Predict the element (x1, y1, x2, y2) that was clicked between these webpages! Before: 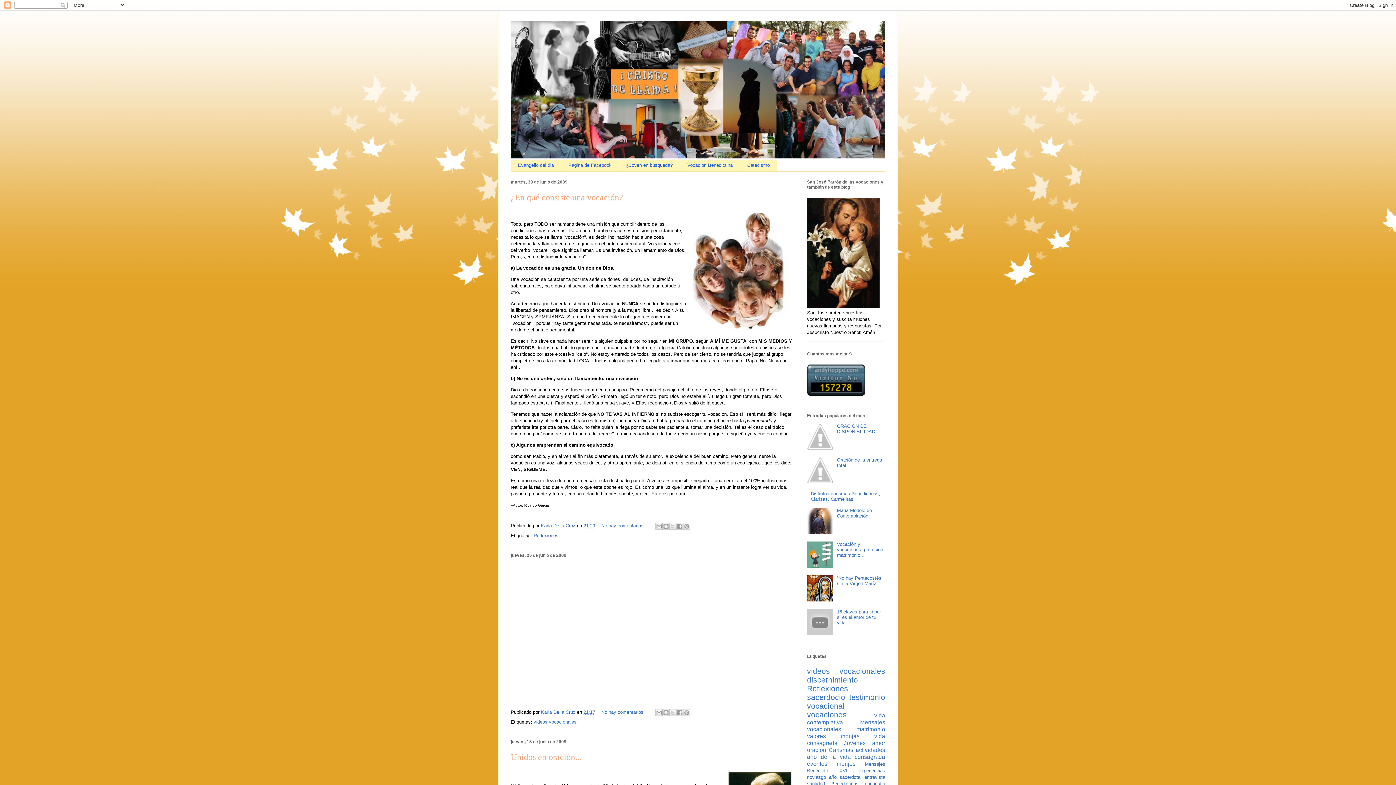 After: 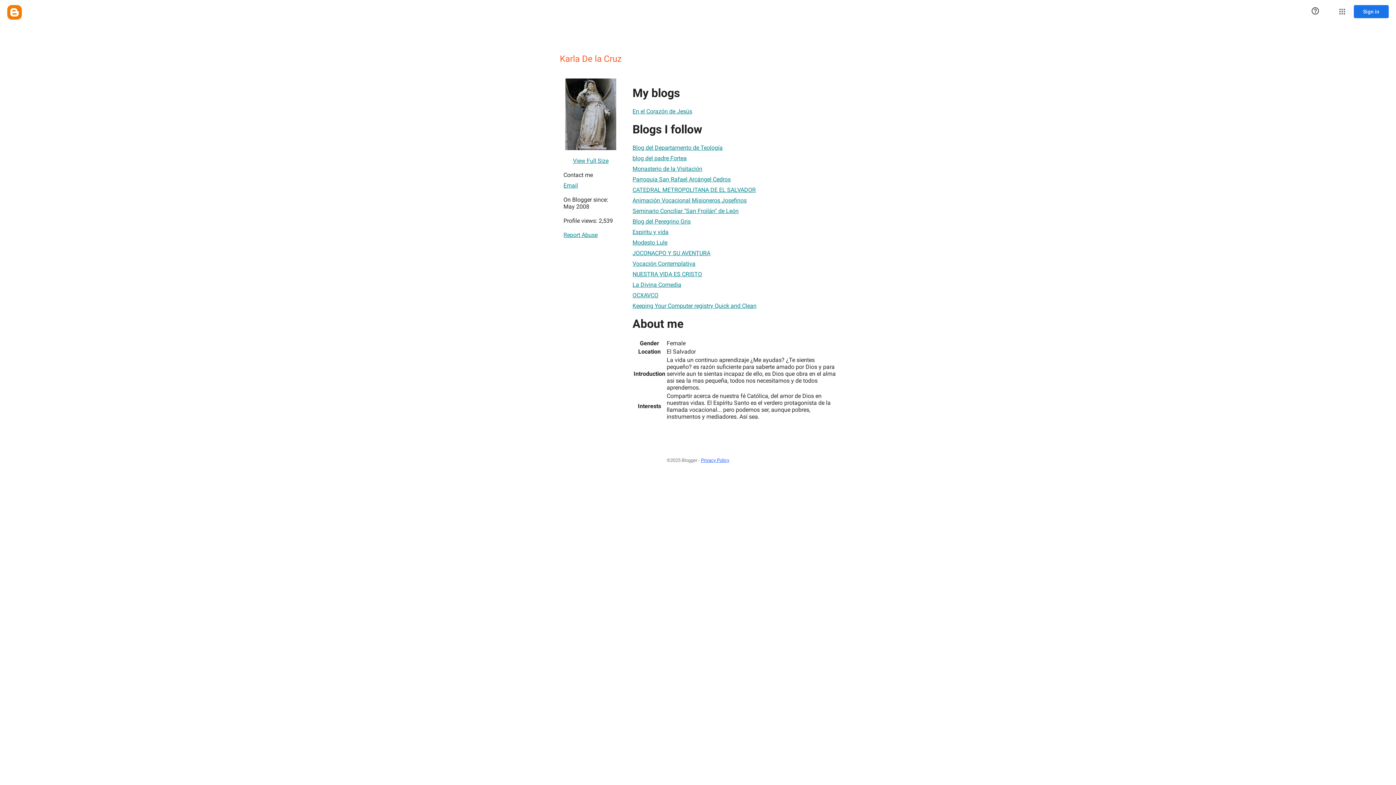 Action: bbox: (541, 709, 577, 715) label: Karla De la Cruz 